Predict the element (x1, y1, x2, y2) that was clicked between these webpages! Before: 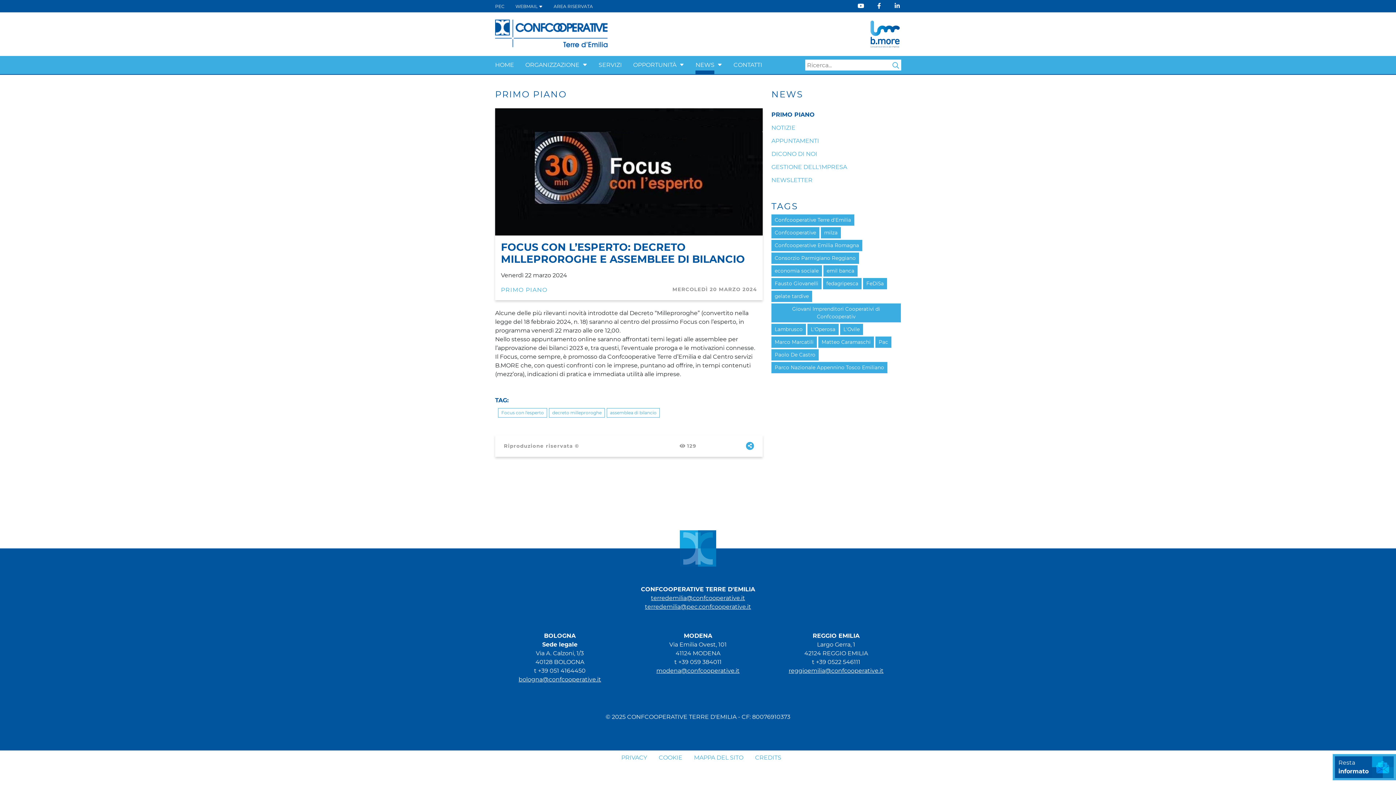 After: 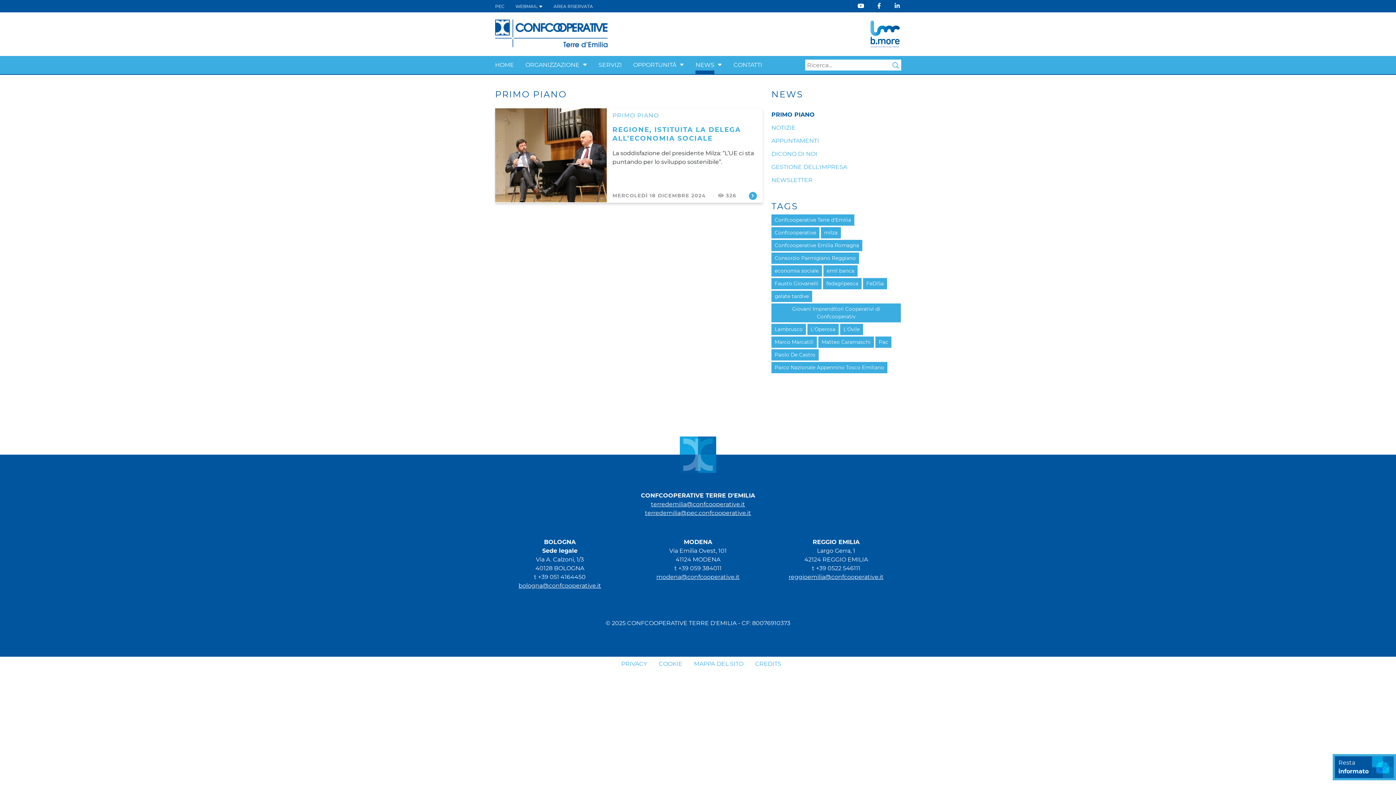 Action: label: economia sociale bbox: (771, 265, 822, 276)